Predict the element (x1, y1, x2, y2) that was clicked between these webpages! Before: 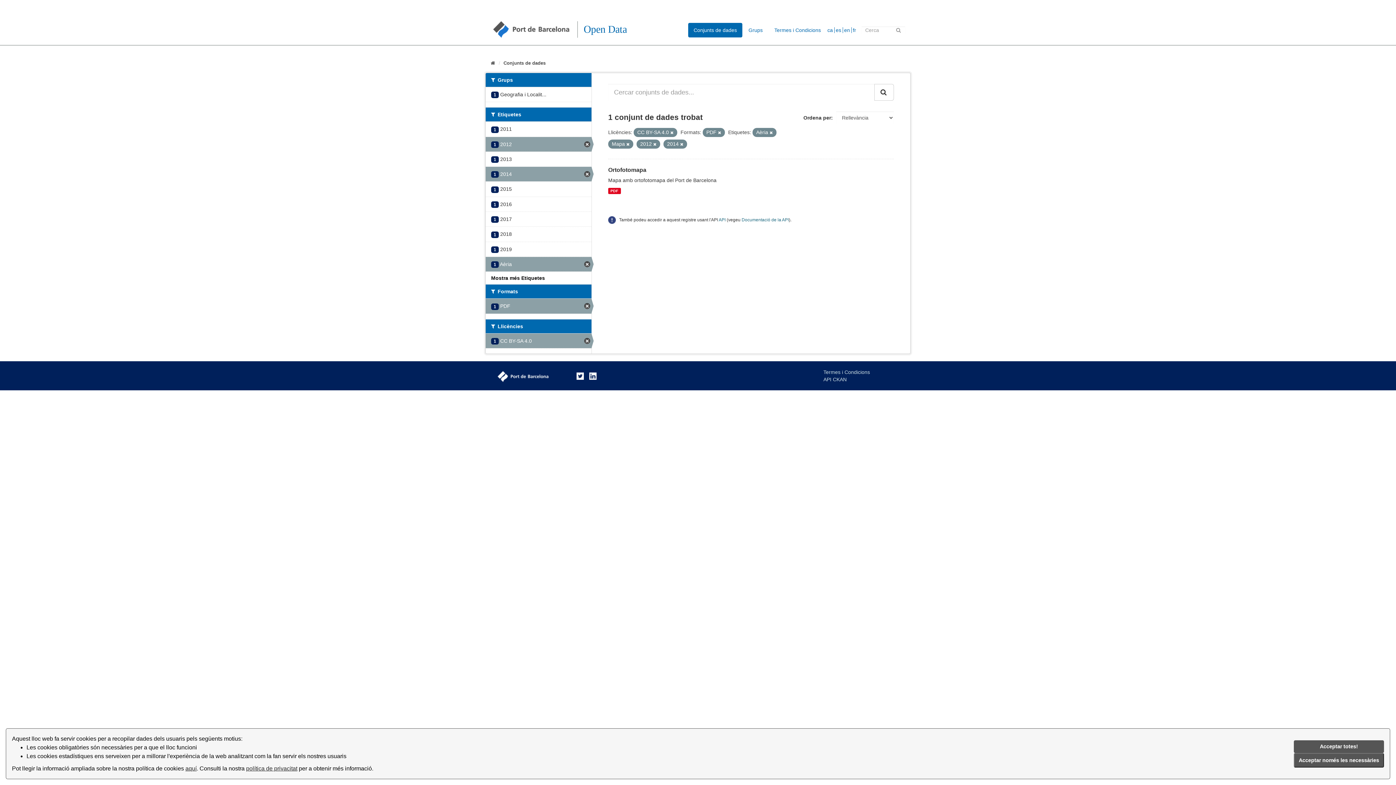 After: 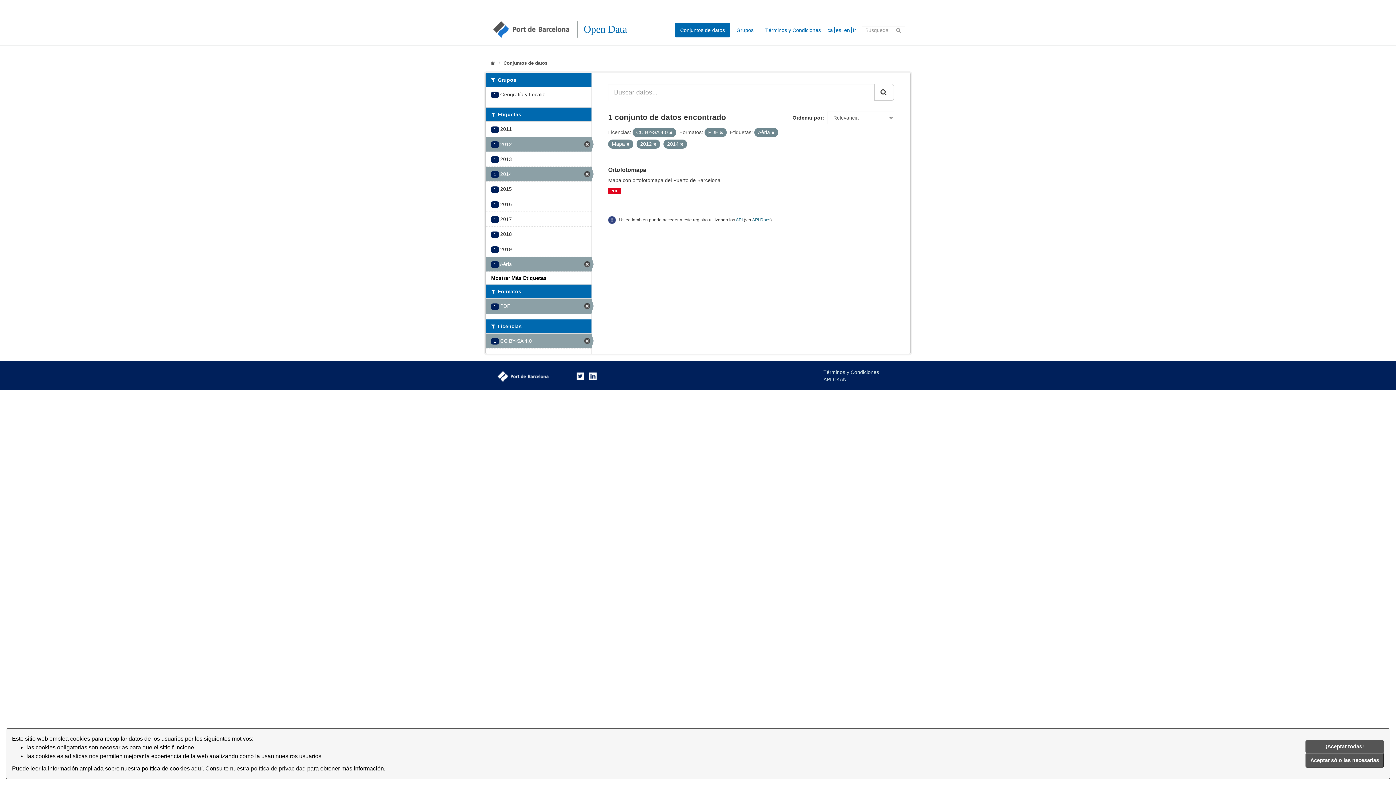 Action: label: es bbox: (836, 27, 841, 33)